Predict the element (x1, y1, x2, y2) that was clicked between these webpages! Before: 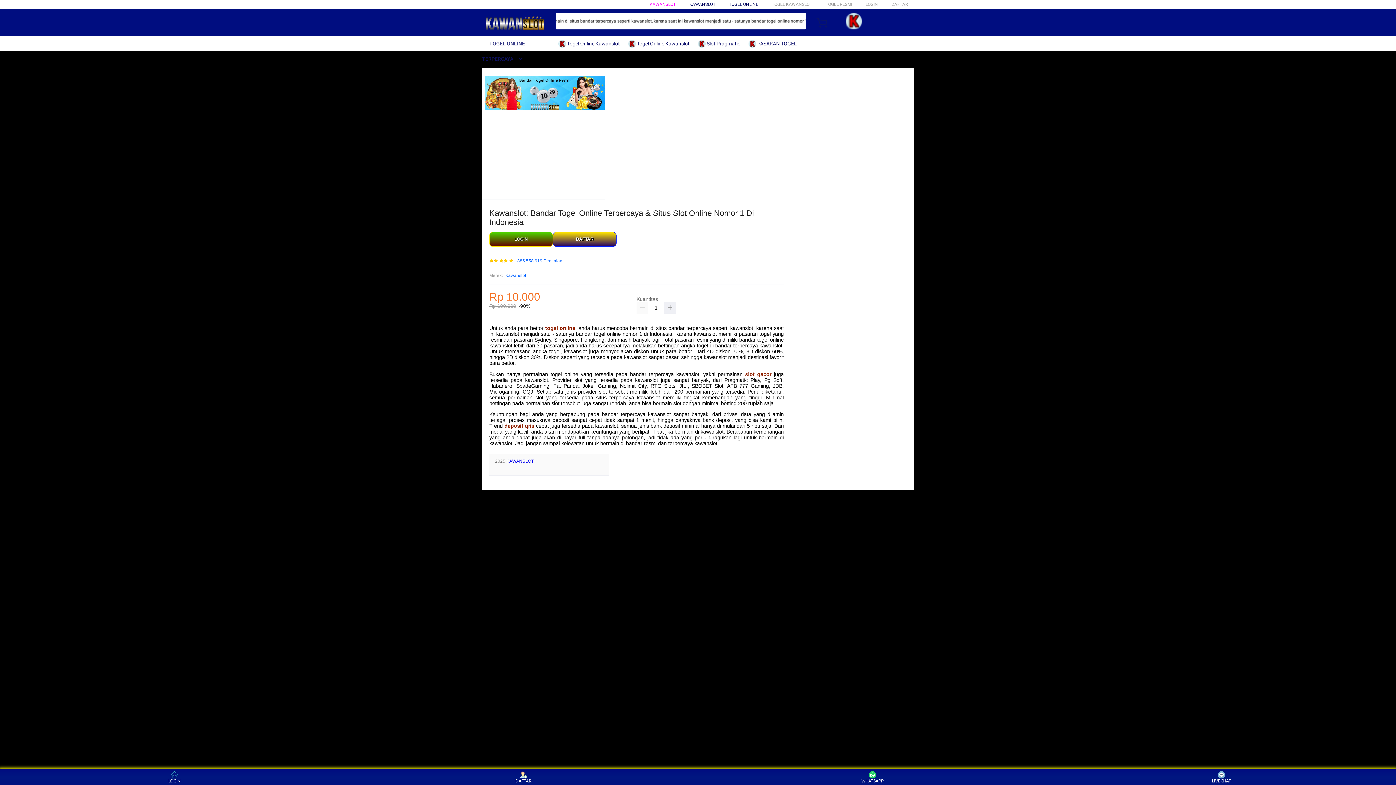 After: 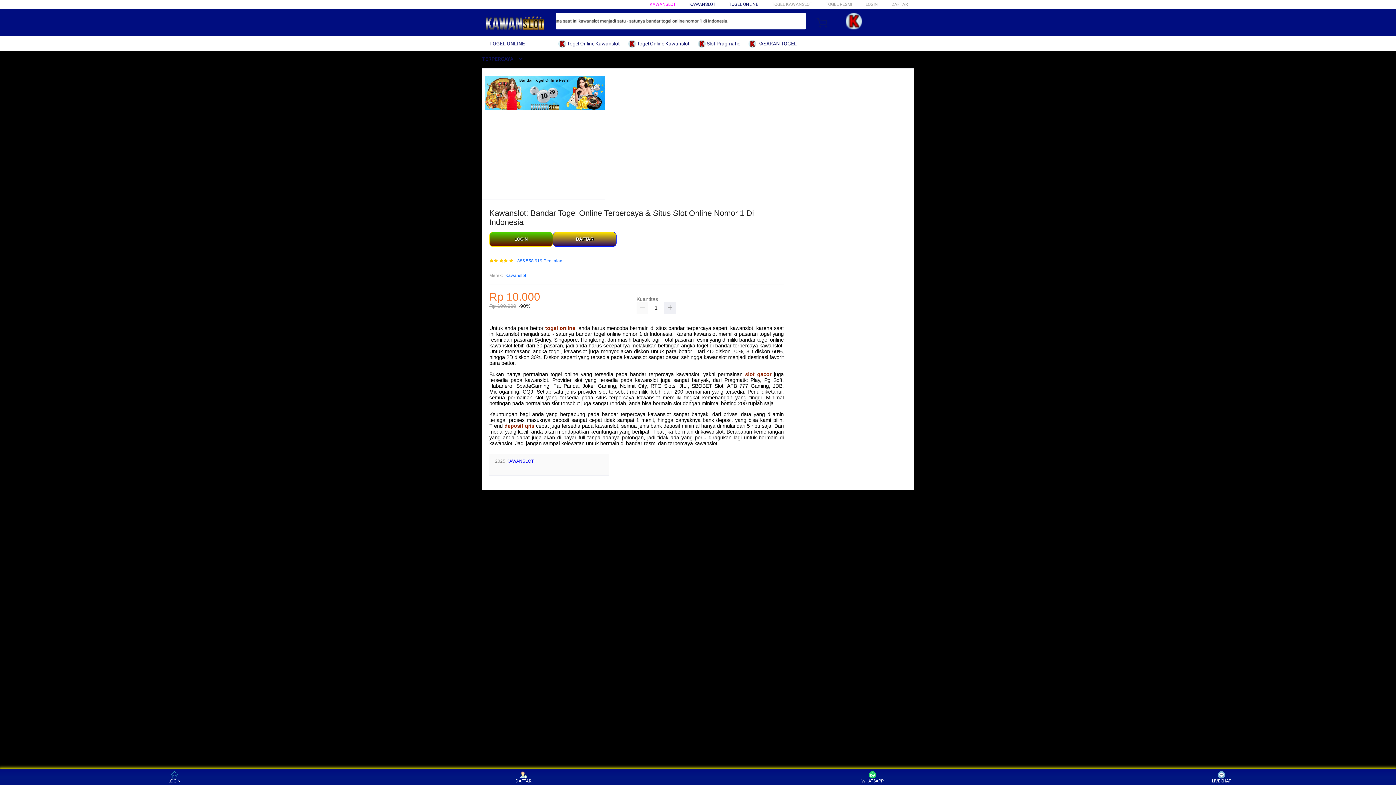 Action: bbox: (504, 423, 534, 429) label: deposit qris